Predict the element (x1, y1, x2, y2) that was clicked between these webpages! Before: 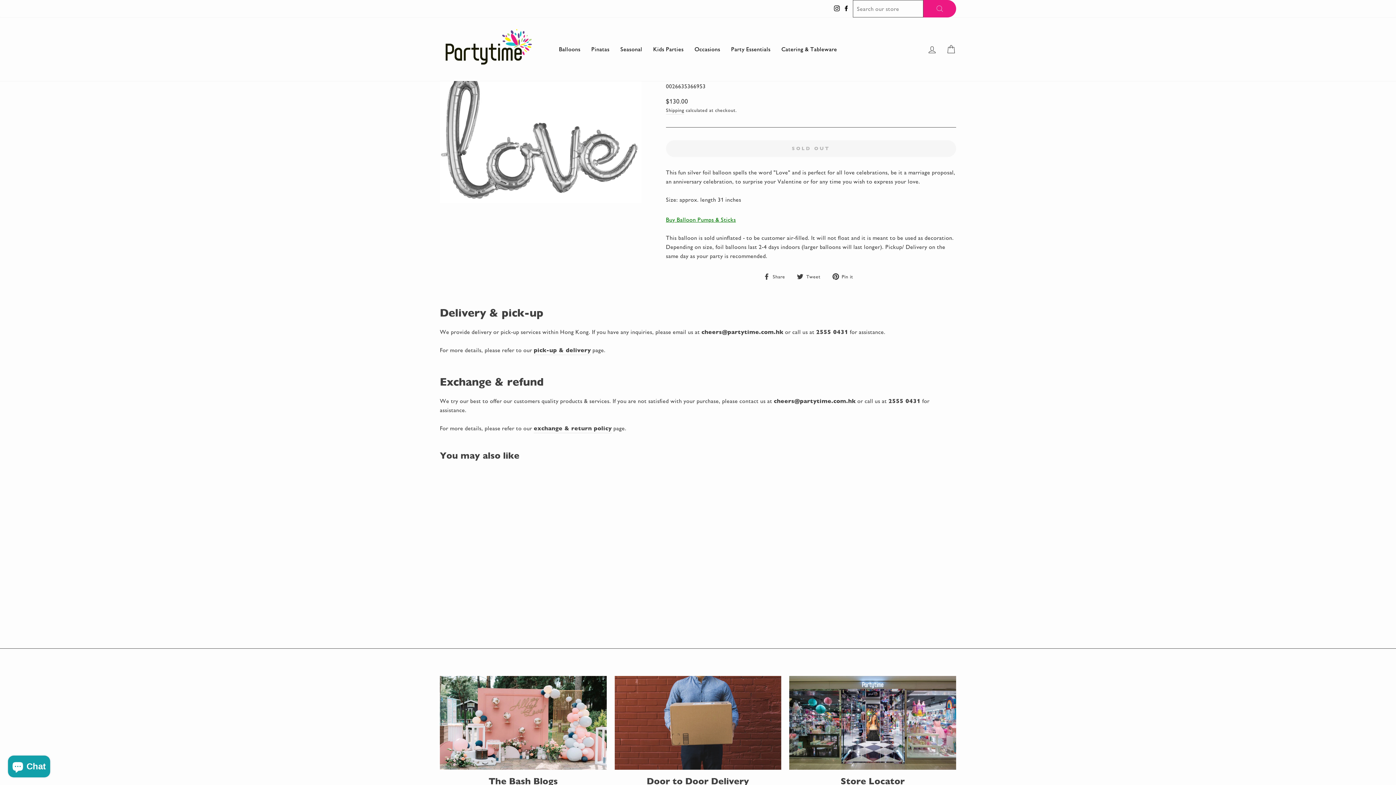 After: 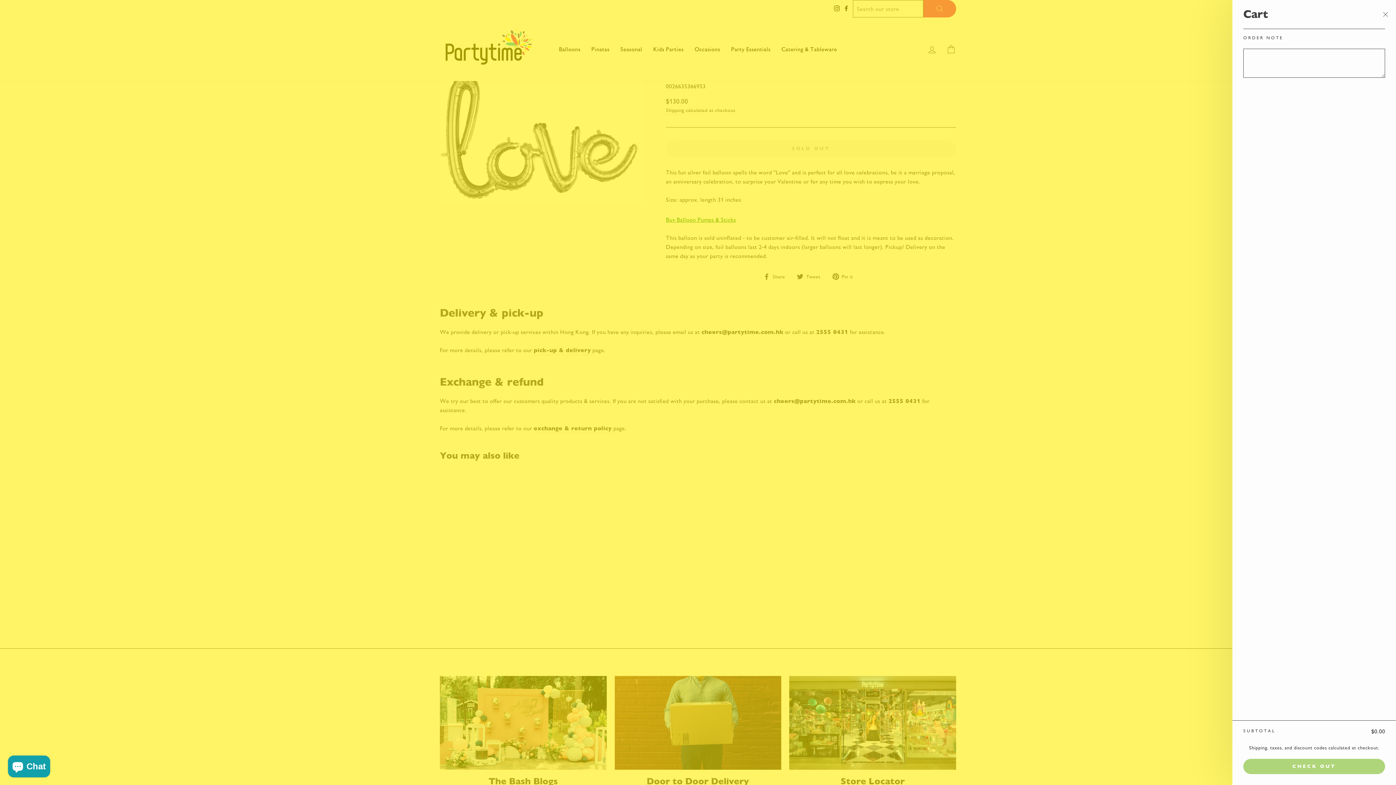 Action: label: Cart bbox: (941, 41, 960, 57)